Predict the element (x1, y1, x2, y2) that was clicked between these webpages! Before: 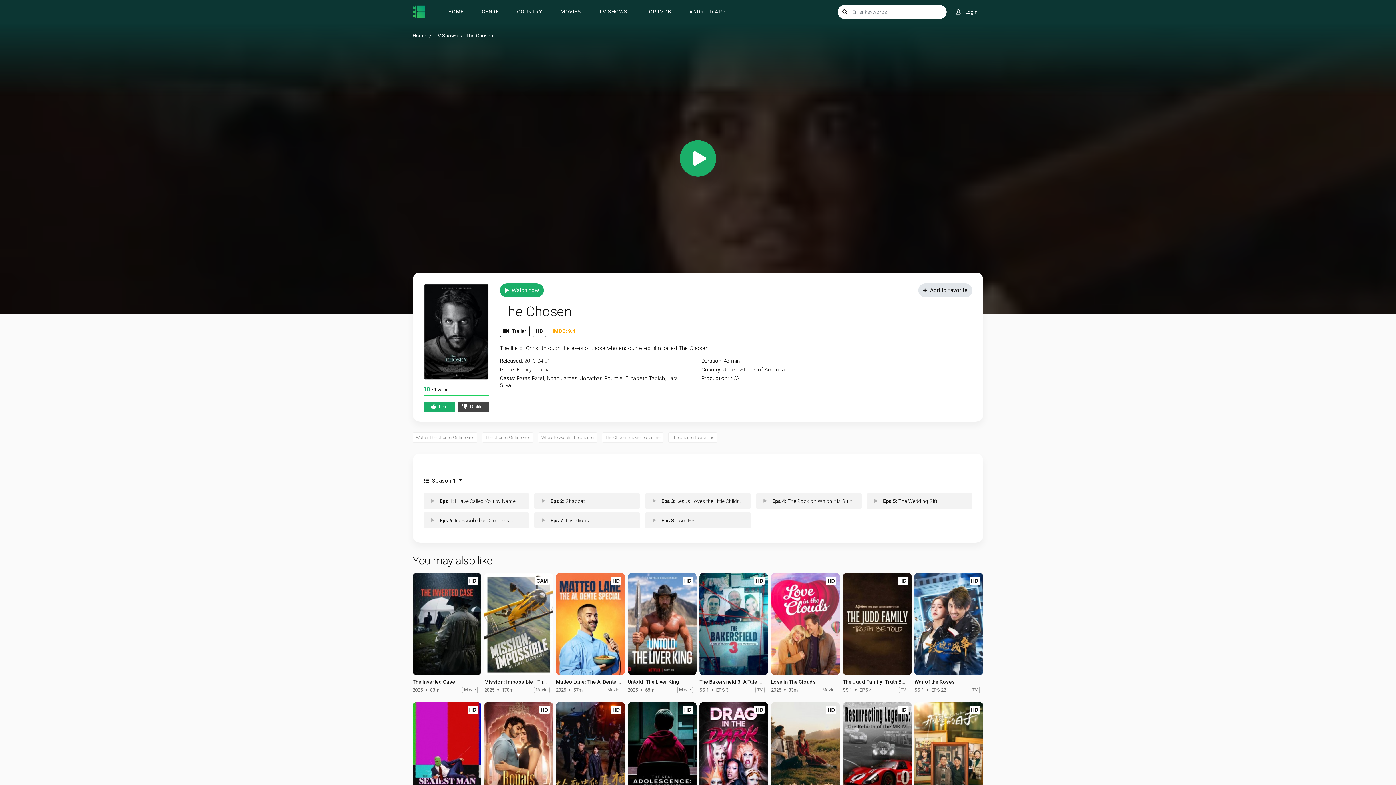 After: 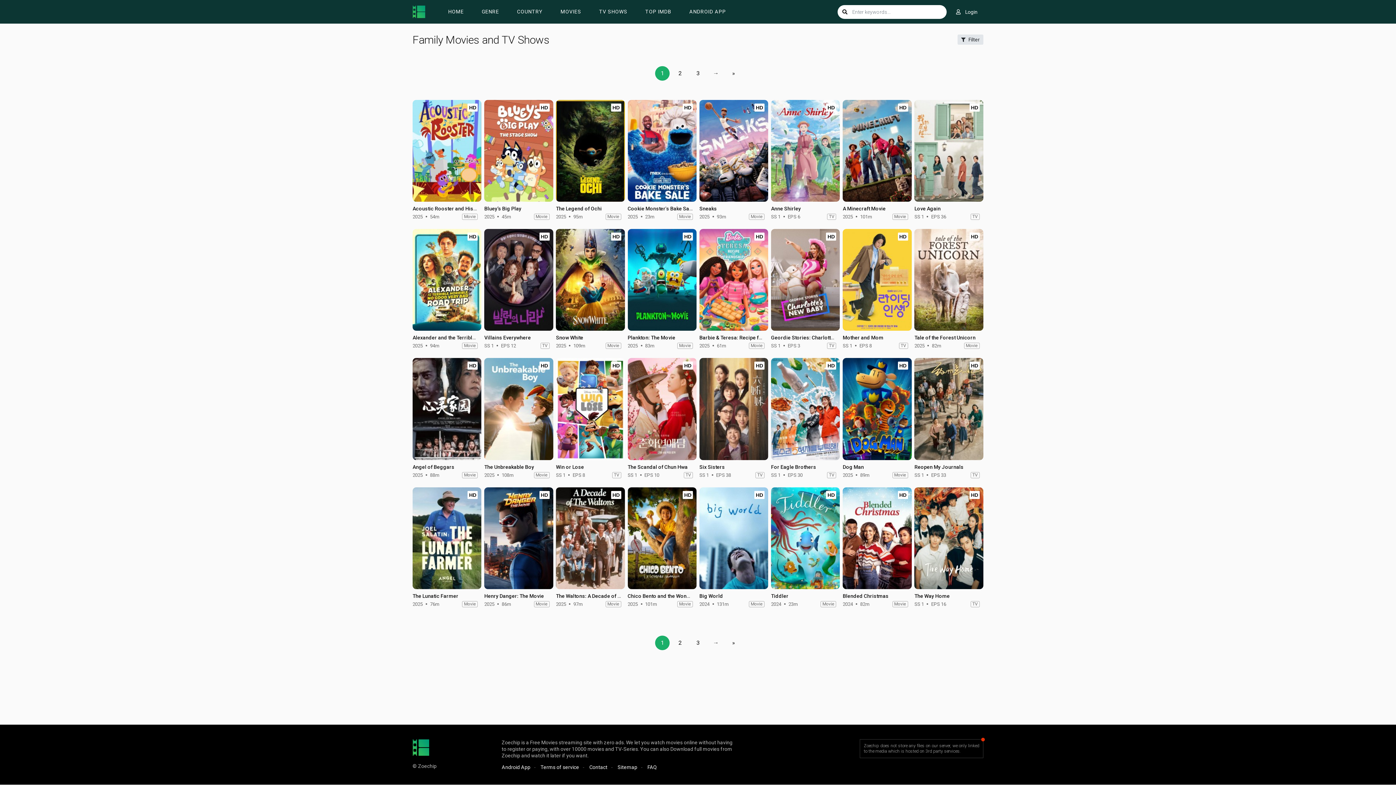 Action: label: Family bbox: (516, 366, 531, 373)